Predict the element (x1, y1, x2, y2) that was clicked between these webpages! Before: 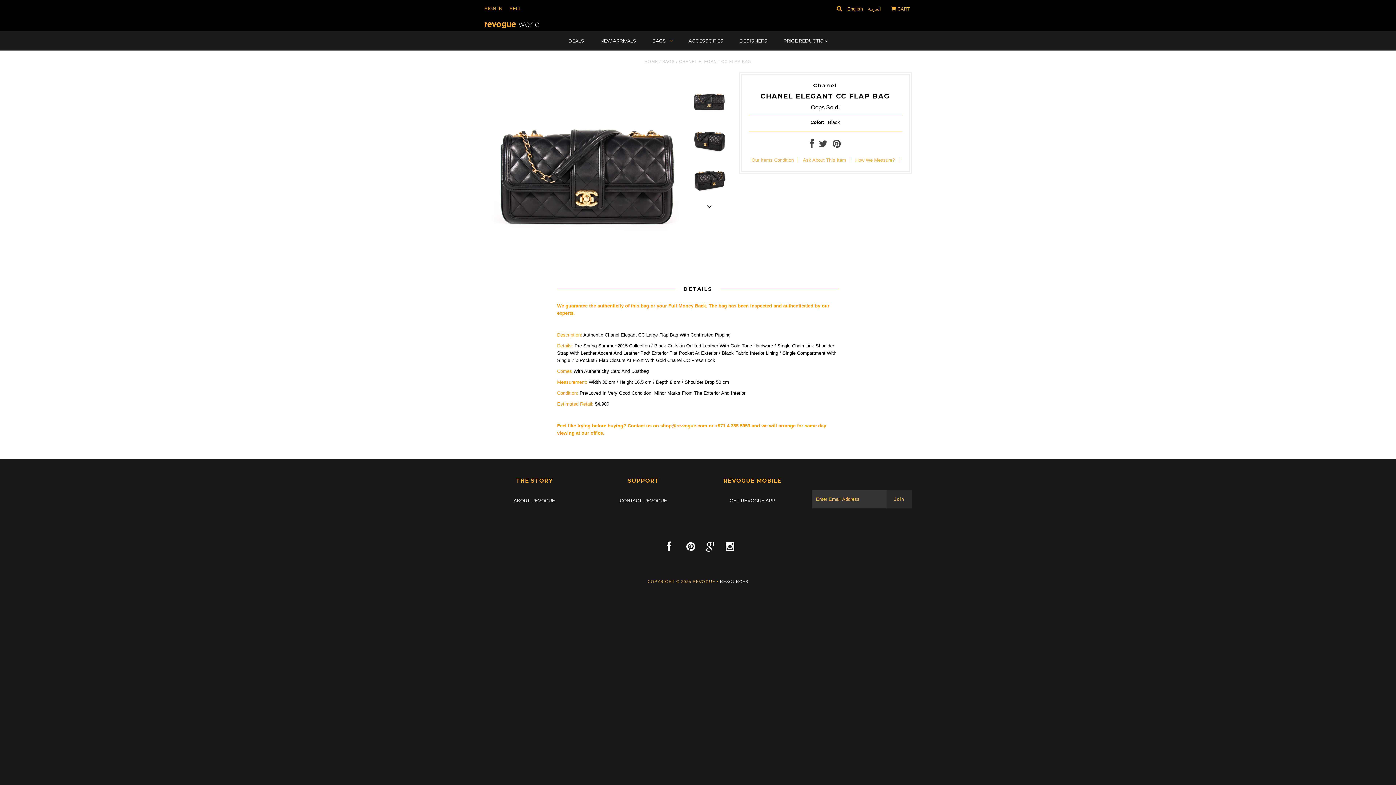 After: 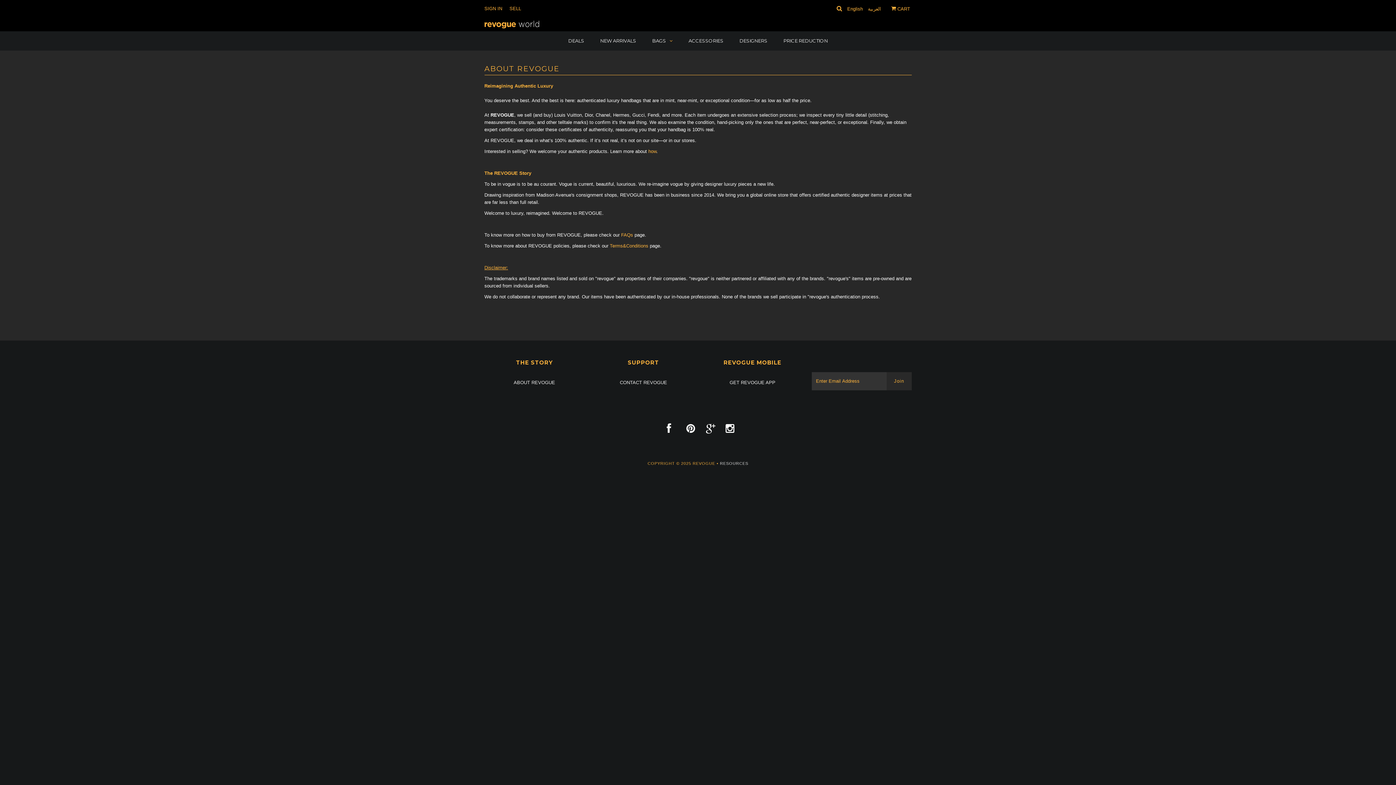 Action: bbox: (513, 498, 555, 503) label: ABOUT REVOGUE